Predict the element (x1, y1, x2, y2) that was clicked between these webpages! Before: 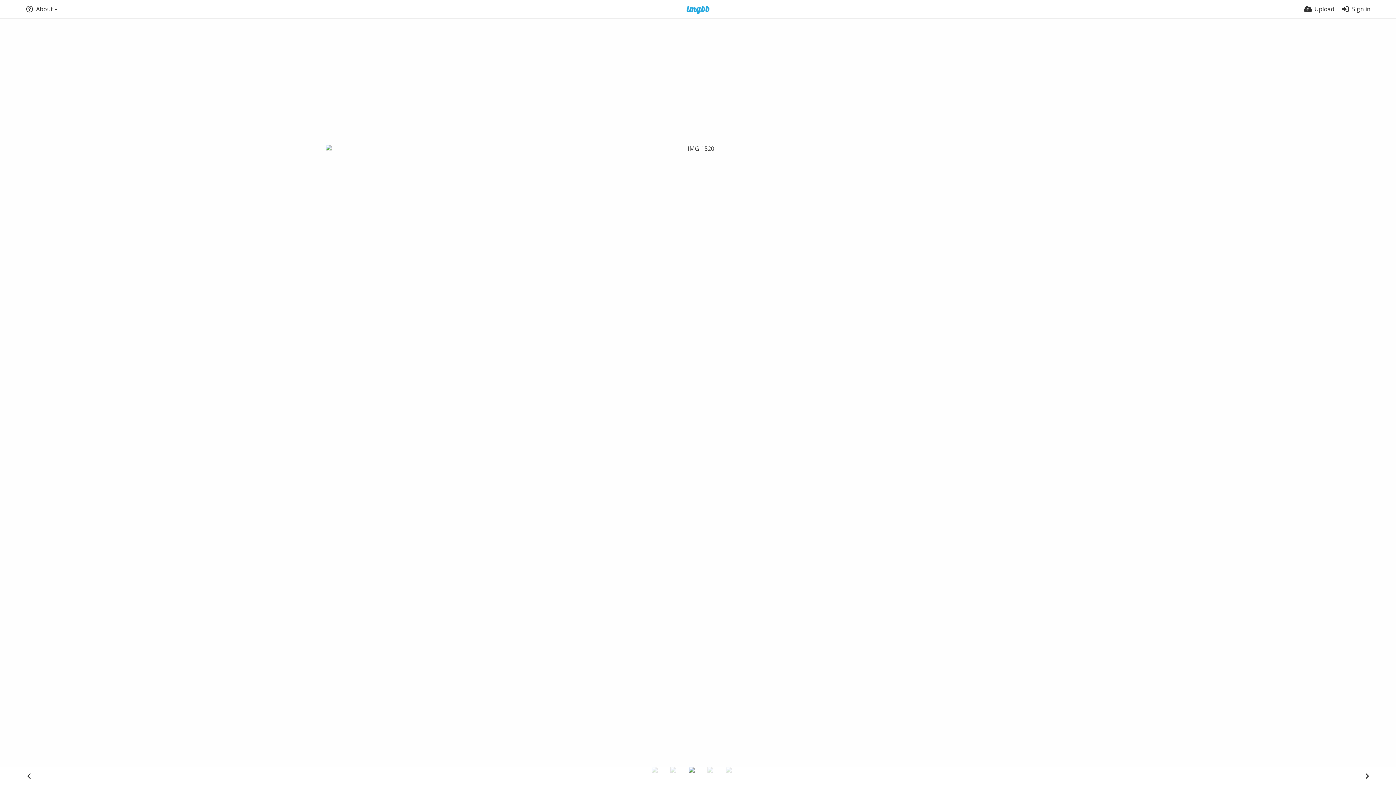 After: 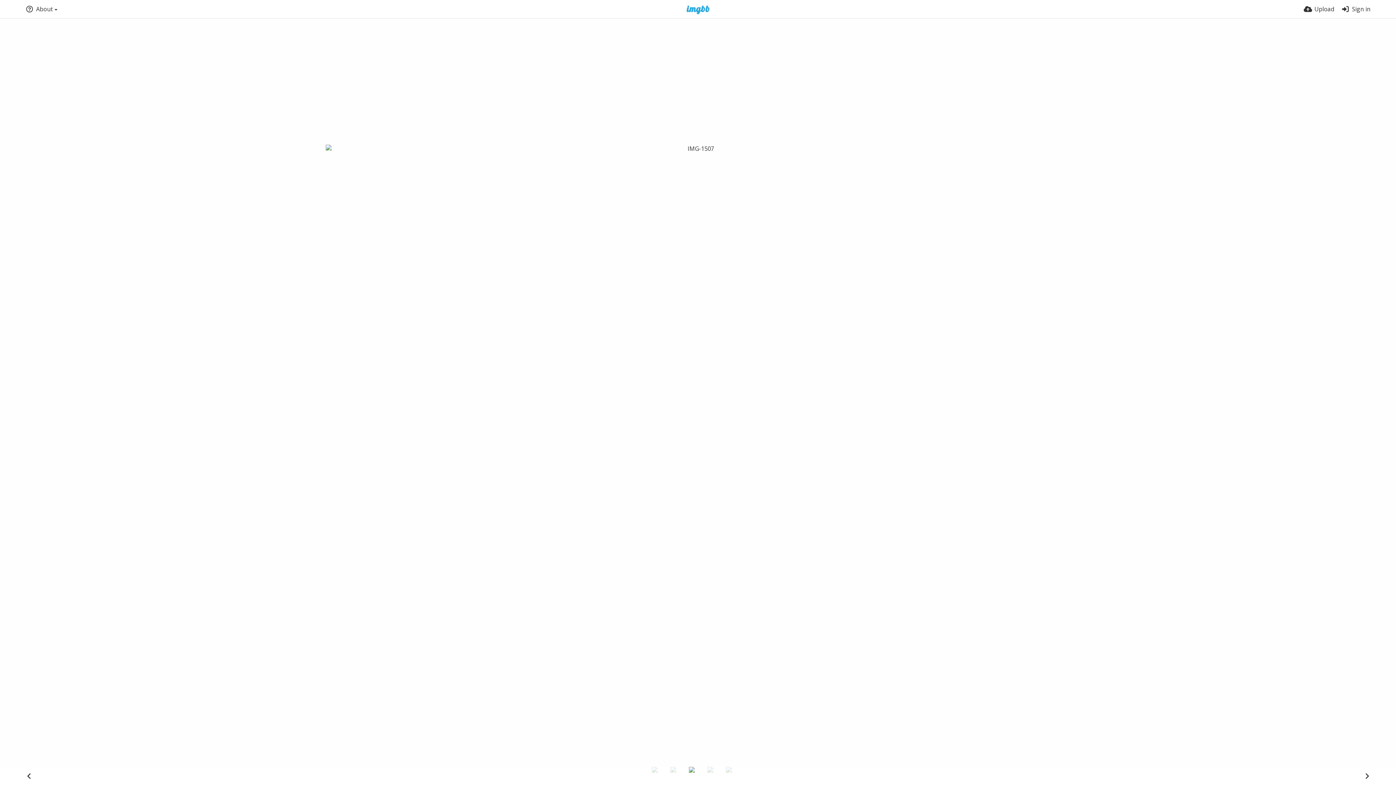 Action: bbox: (651, 767, 668, 784)